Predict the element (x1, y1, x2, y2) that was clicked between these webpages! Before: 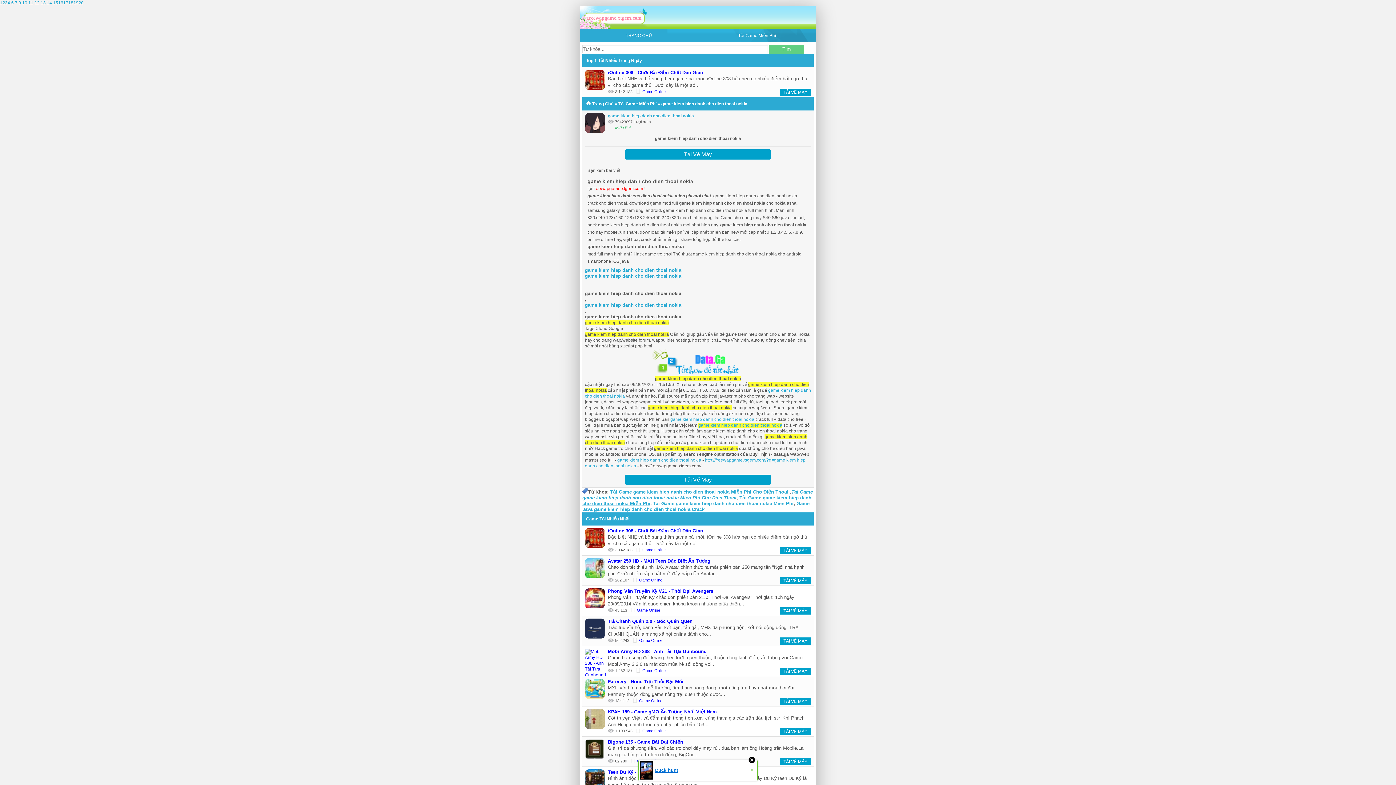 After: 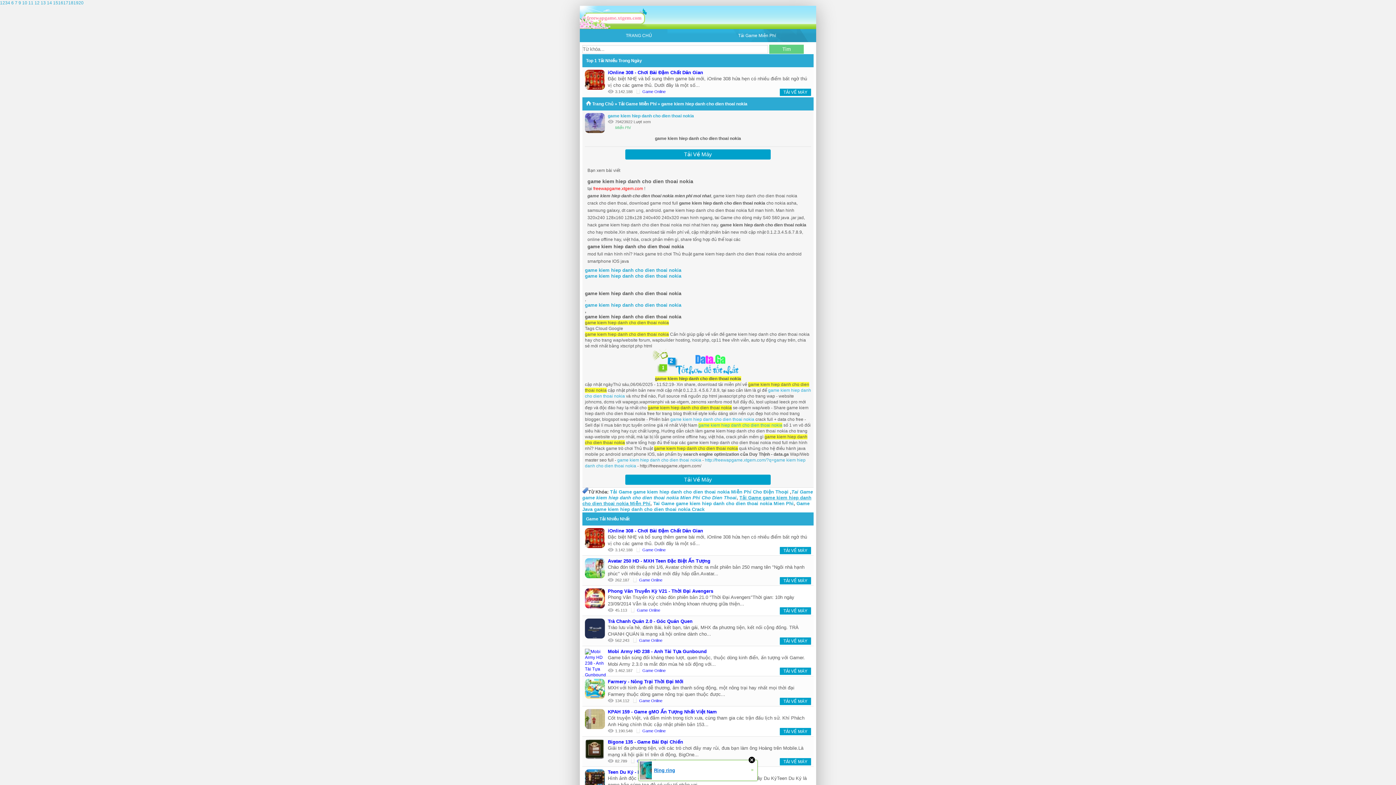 Action: bbox: (608, 113, 694, 118) label: game kiem hiep danh cho dien thoai nokia